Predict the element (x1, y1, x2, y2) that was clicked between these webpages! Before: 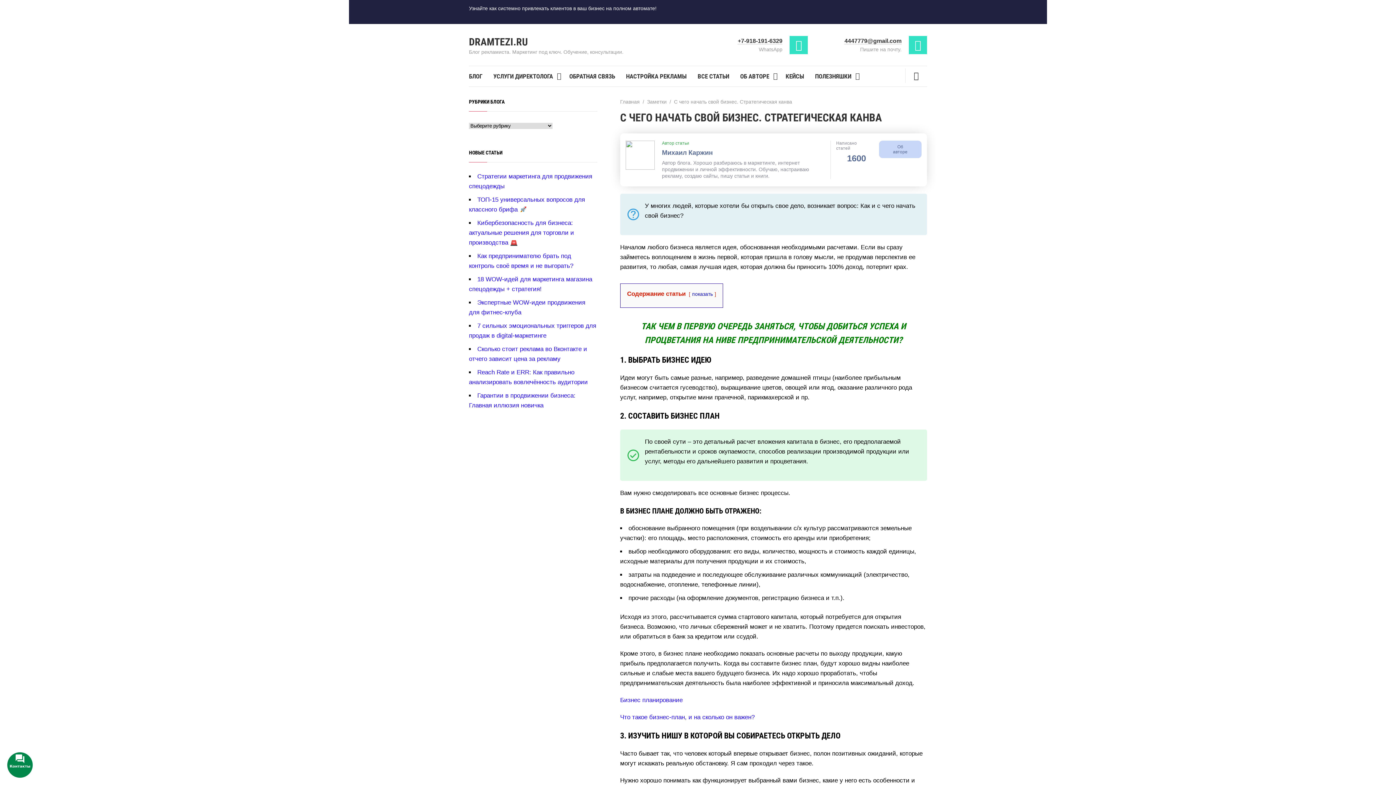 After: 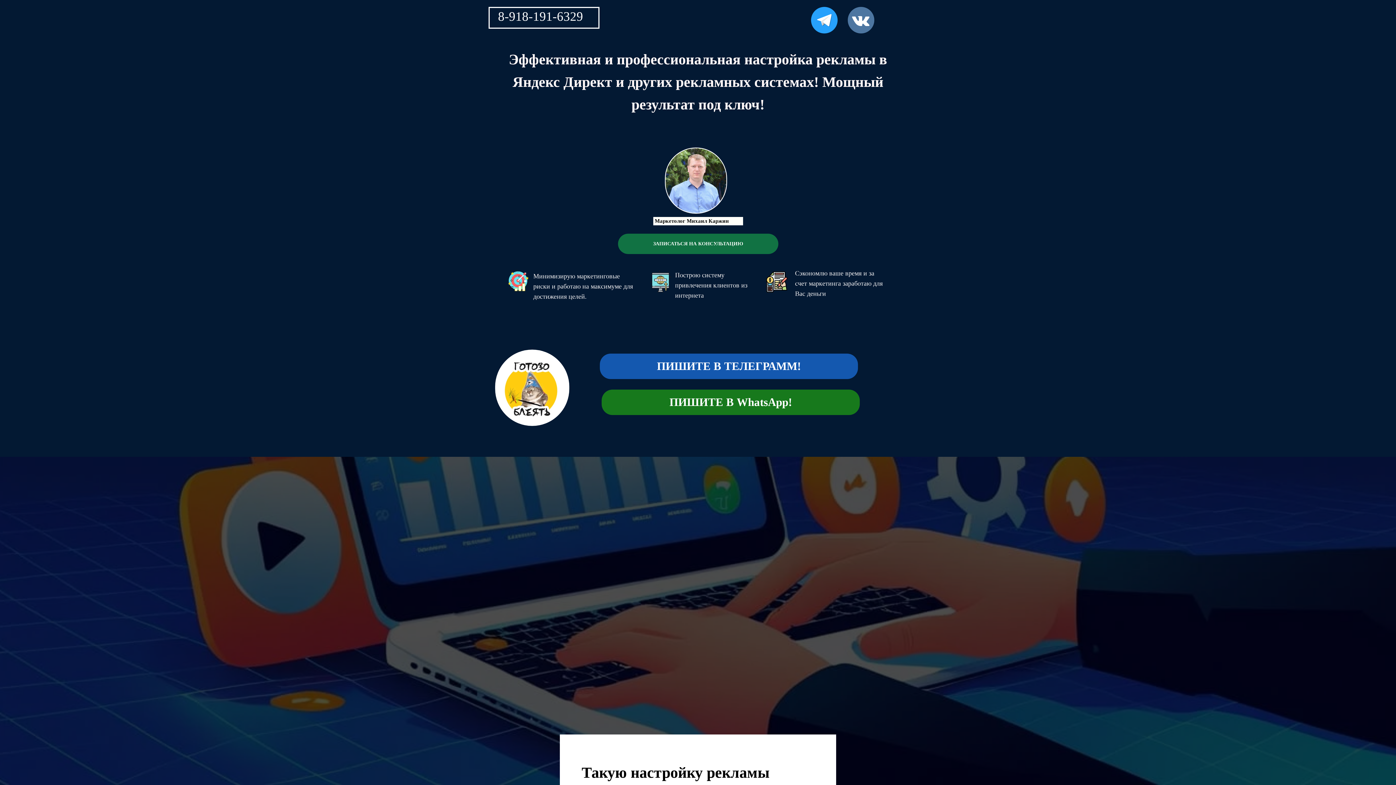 Action: bbox: (626, 66, 697, 86) label: НАСТРОЙКА РЕКЛАМЫ